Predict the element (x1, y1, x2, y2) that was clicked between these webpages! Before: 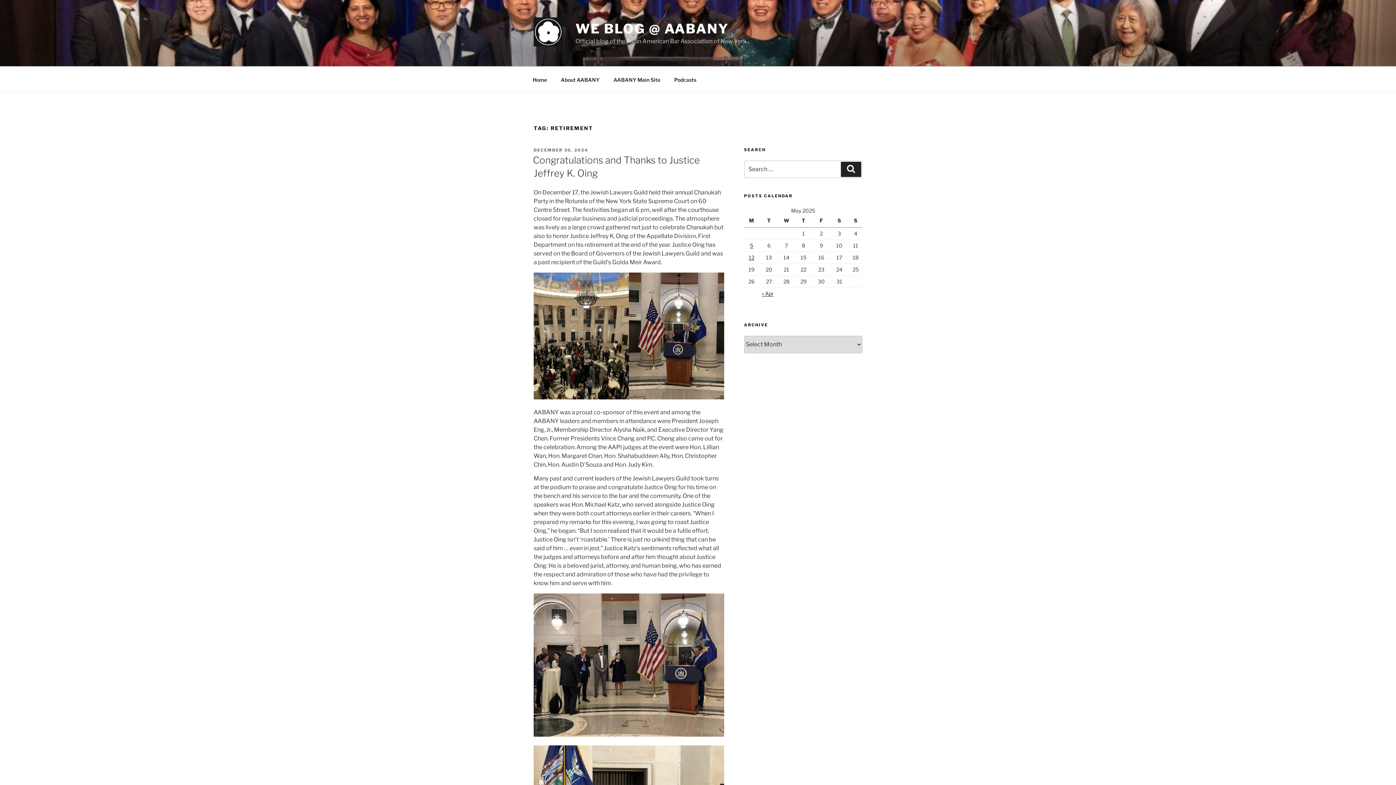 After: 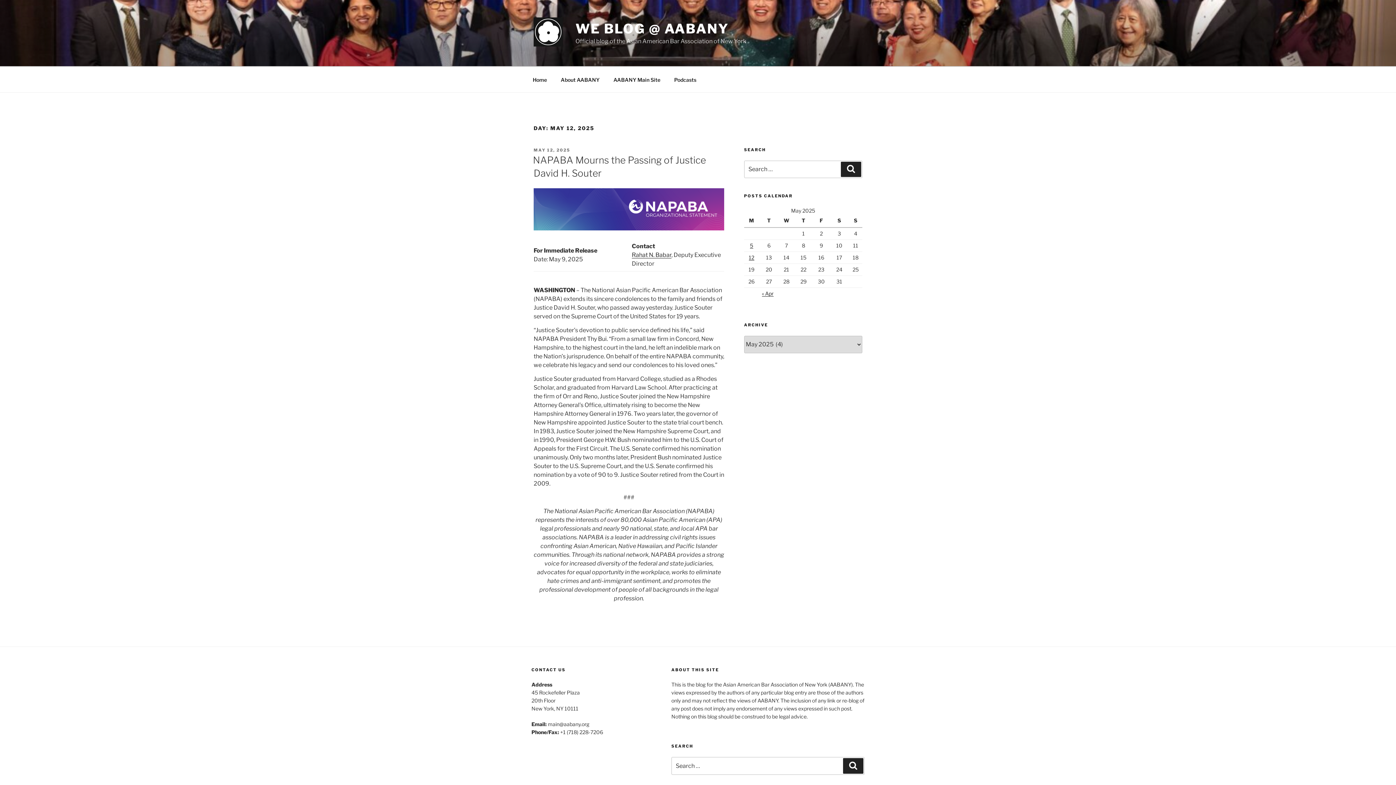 Action: bbox: (749, 254, 754, 260) label: Posts published on May 12, 2025